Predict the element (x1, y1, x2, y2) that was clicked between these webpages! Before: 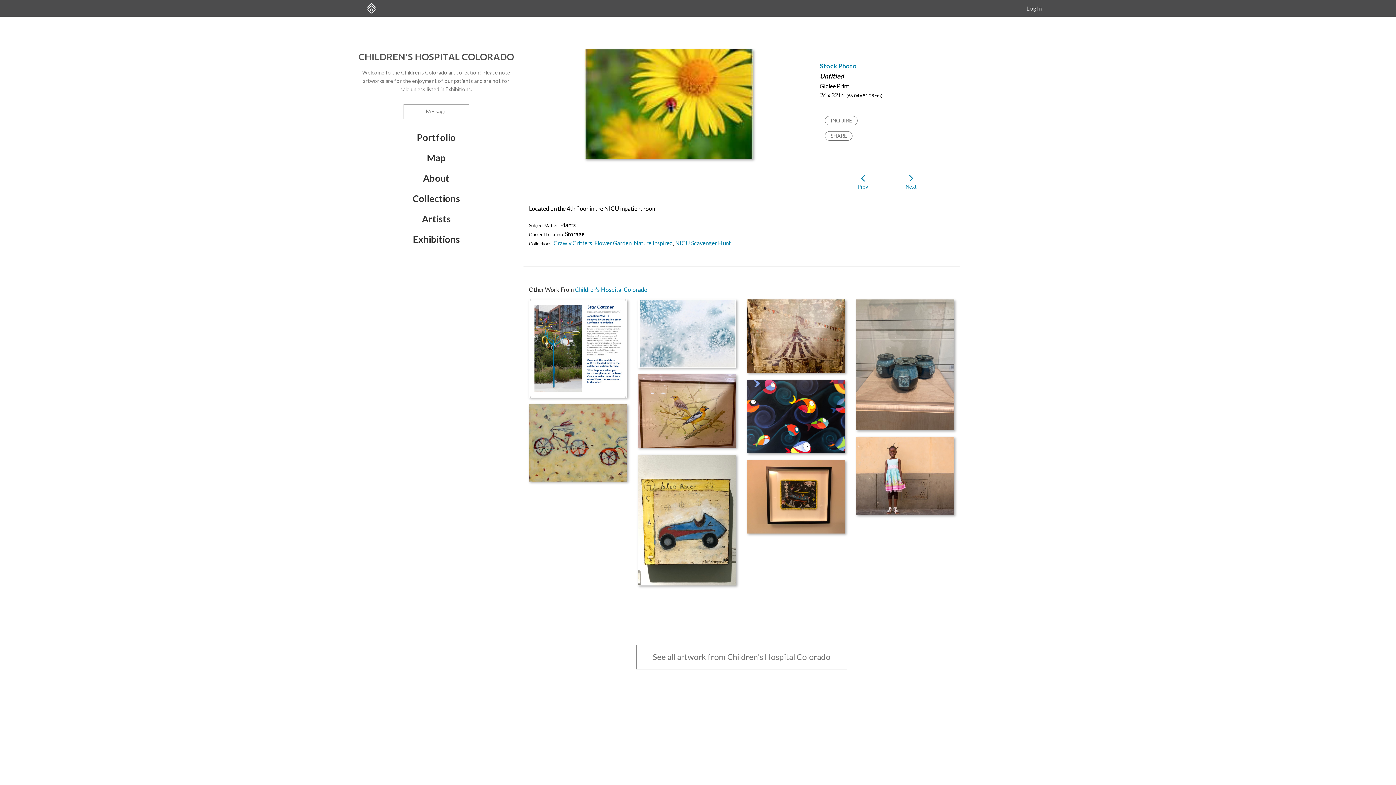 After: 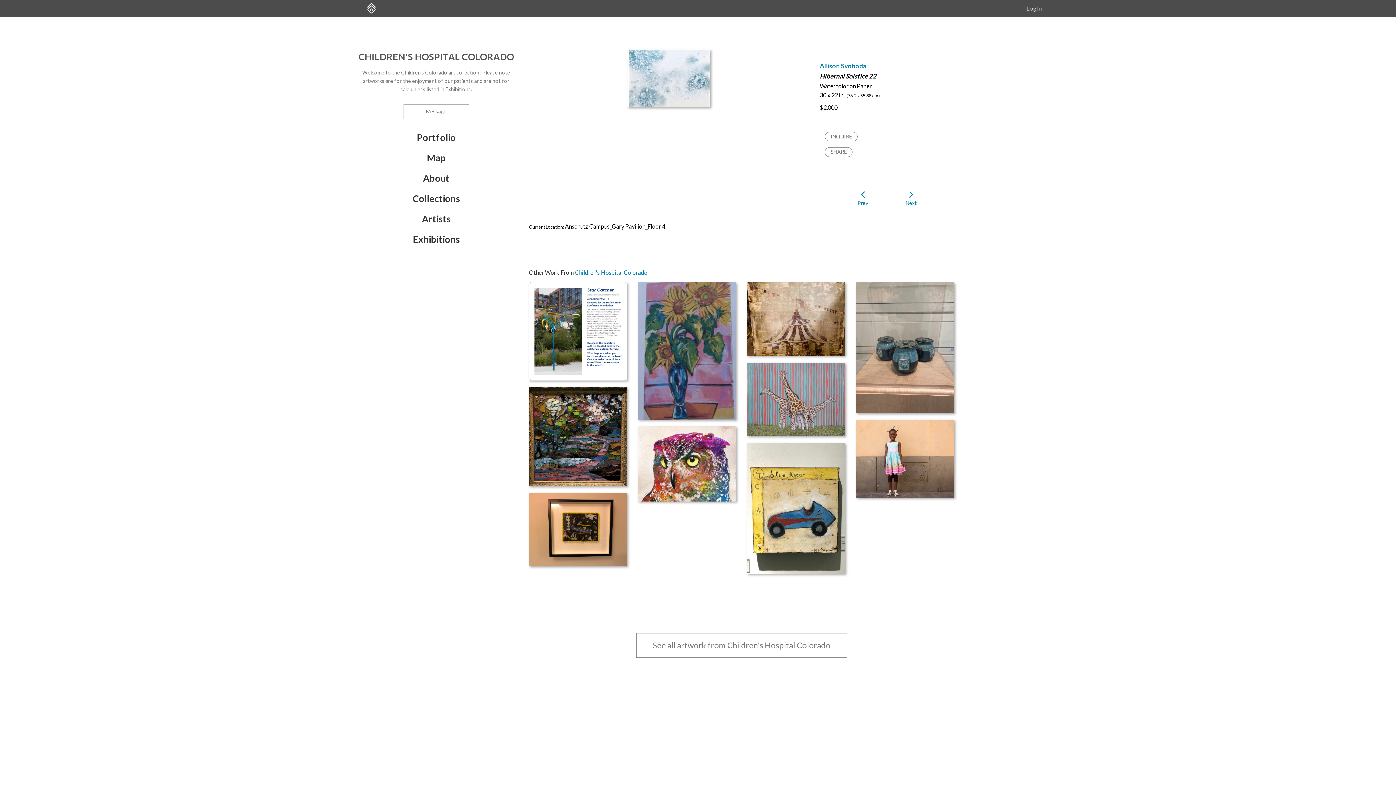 Action: bbox: (638, 299, 736, 369)